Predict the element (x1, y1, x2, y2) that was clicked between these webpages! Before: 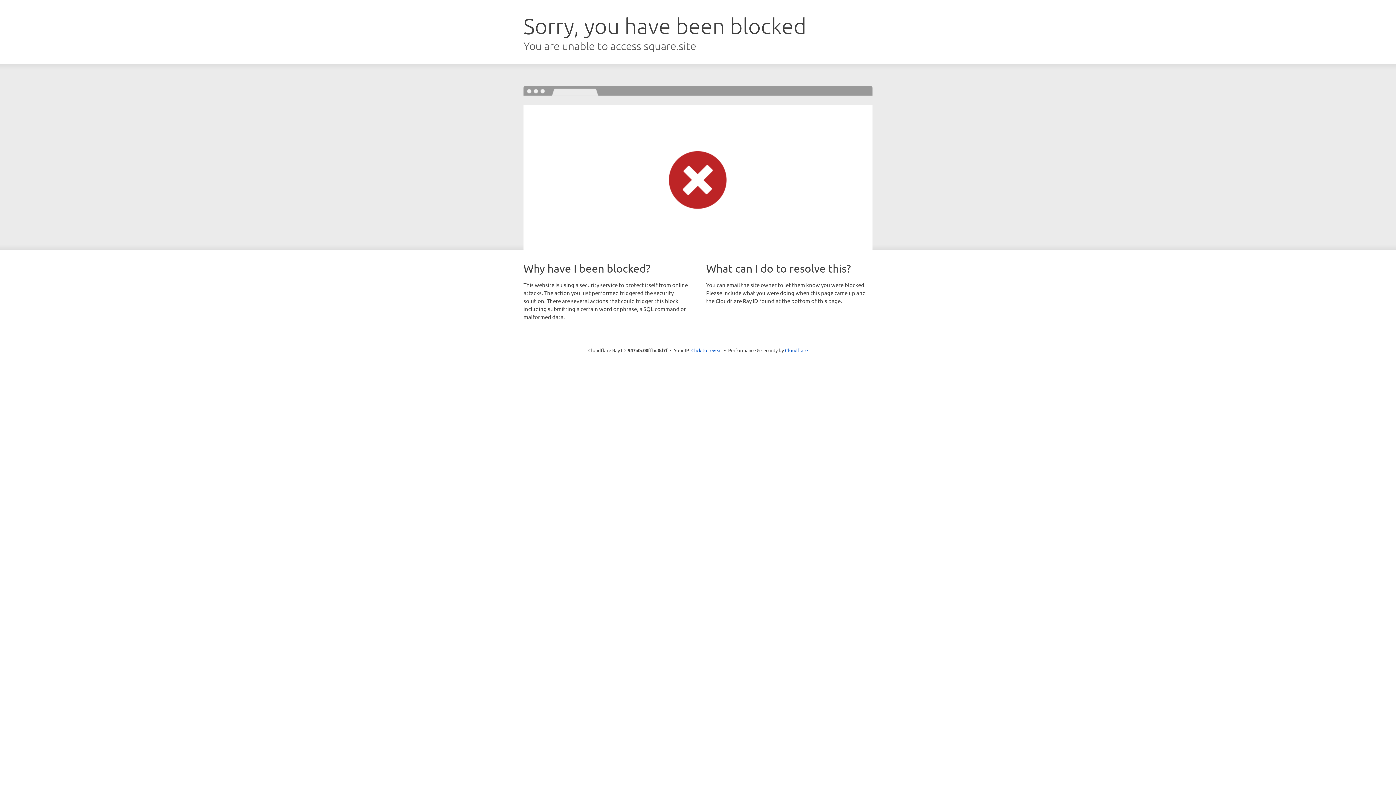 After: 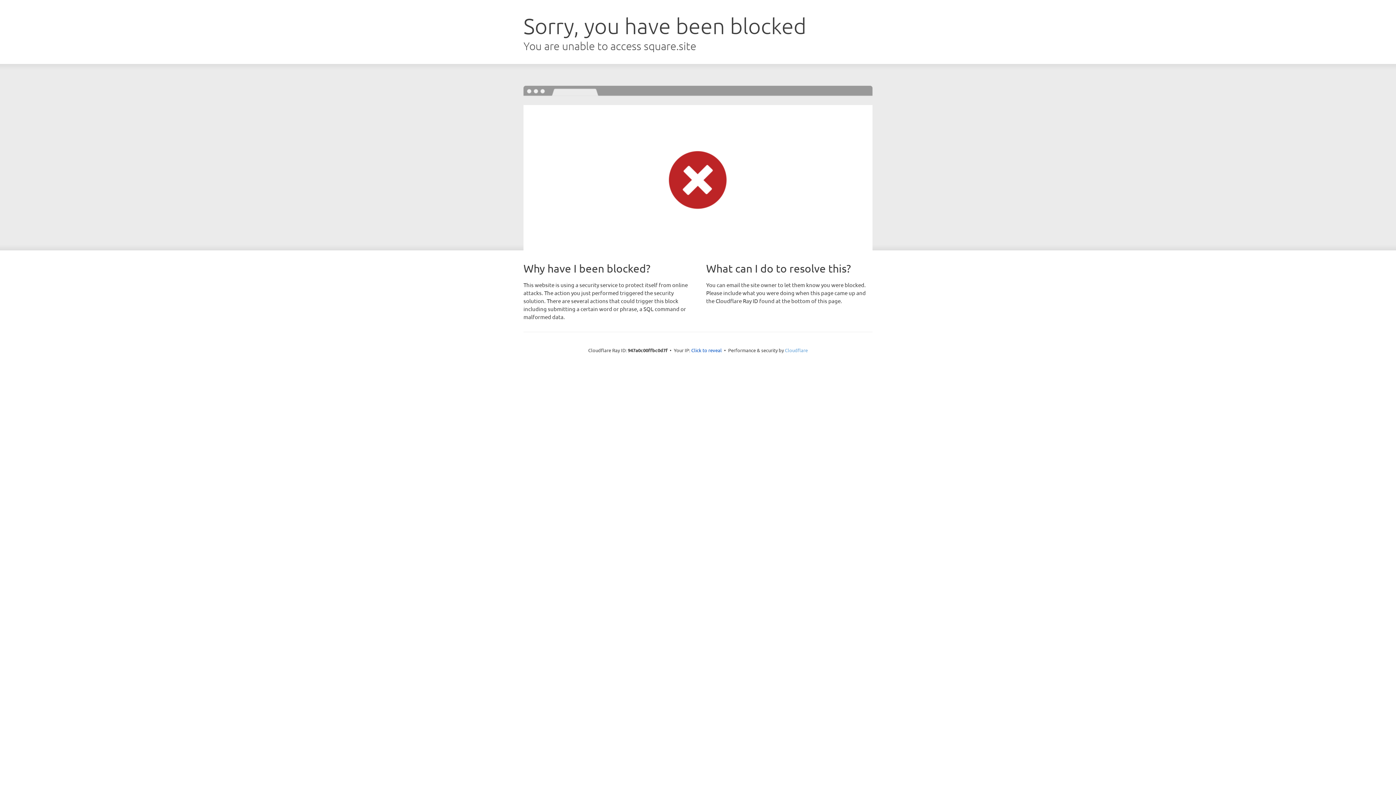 Action: bbox: (785, 347, 808, 353) label: Cloudflare